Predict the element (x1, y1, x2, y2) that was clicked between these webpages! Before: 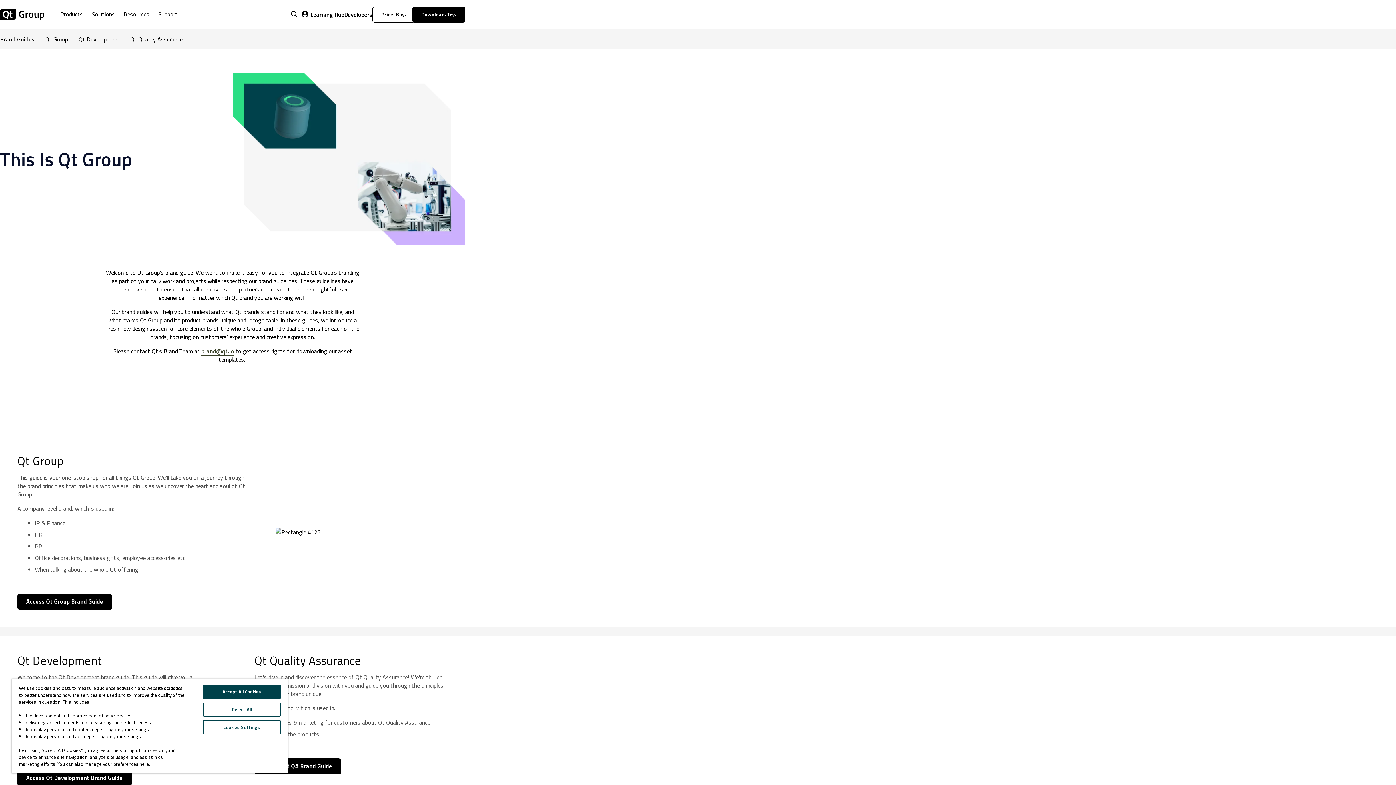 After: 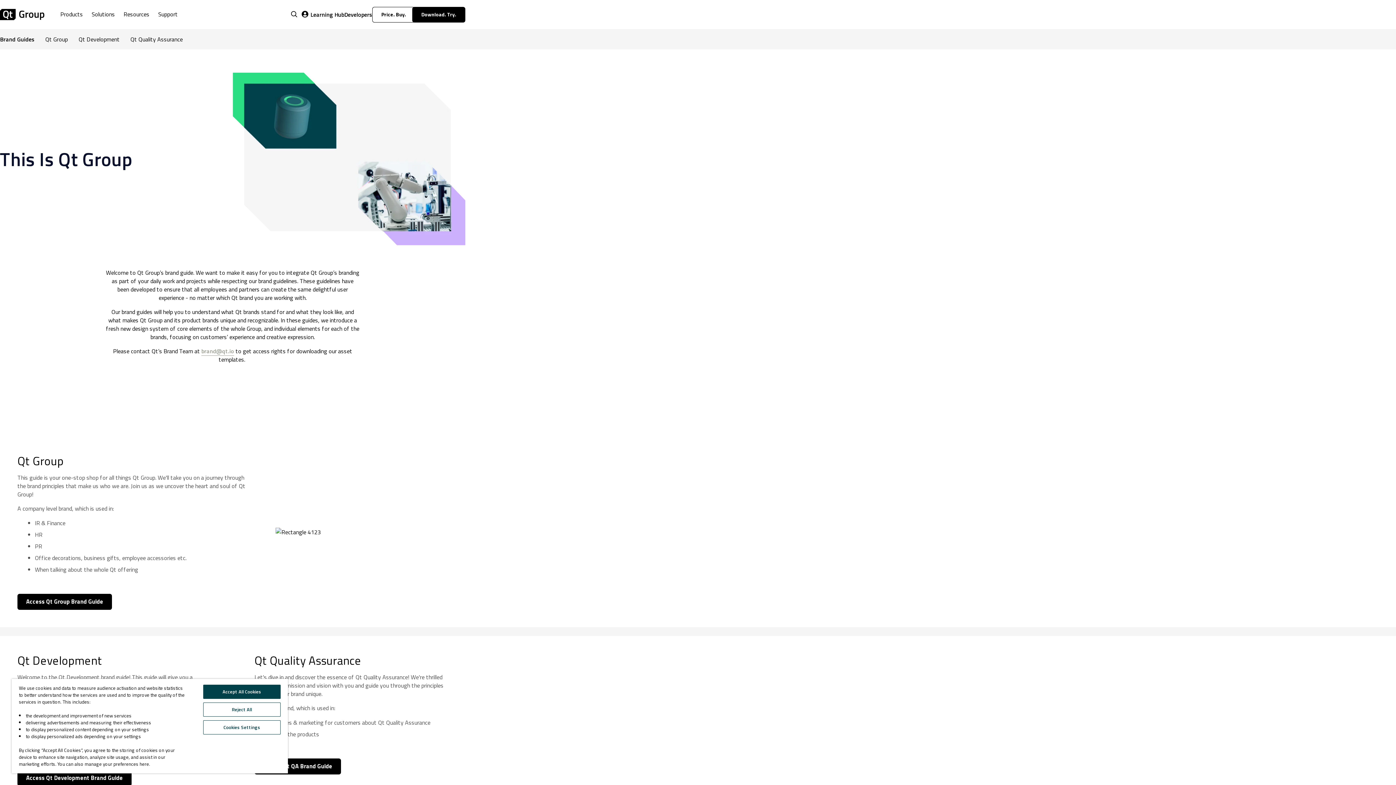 Action: bbox: (201, 346, 234, 356) label: brand@qt.io